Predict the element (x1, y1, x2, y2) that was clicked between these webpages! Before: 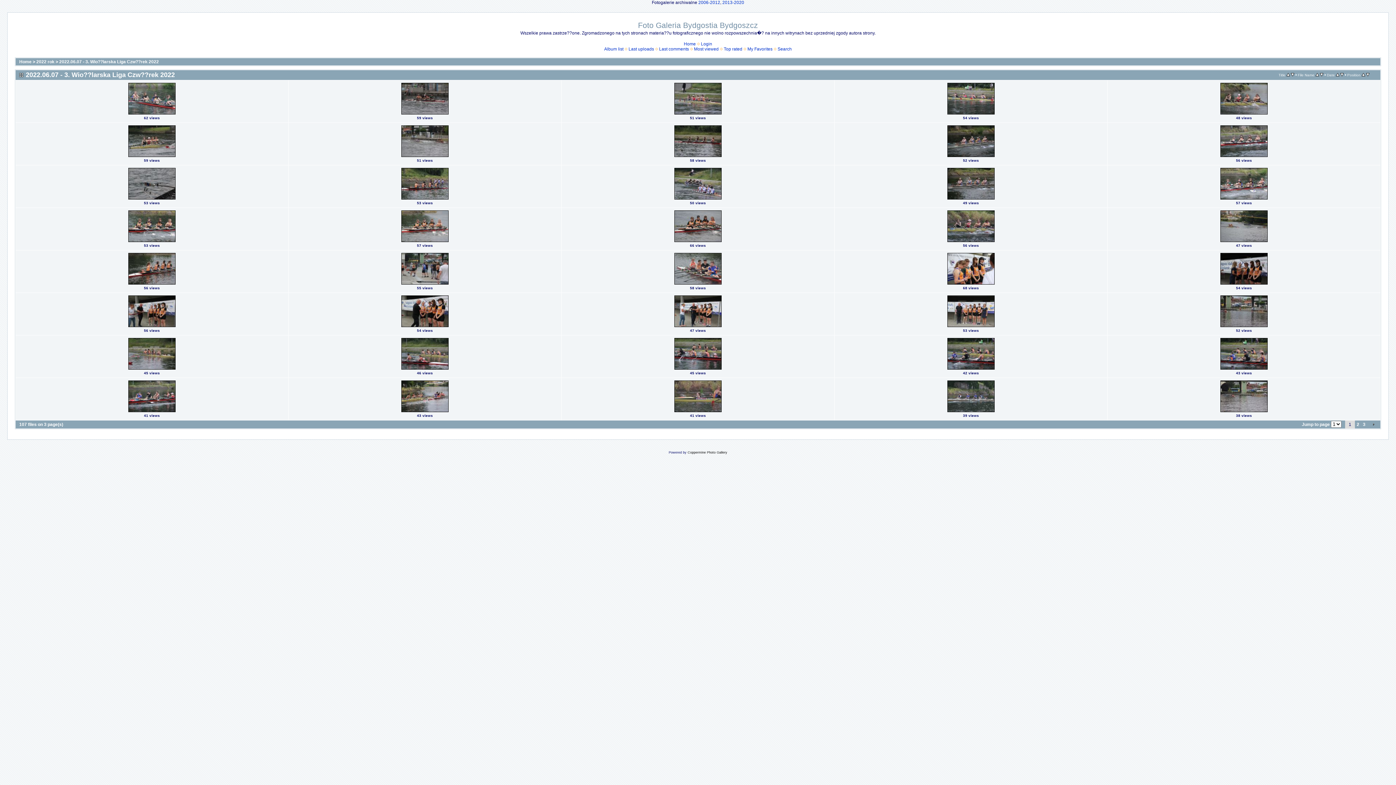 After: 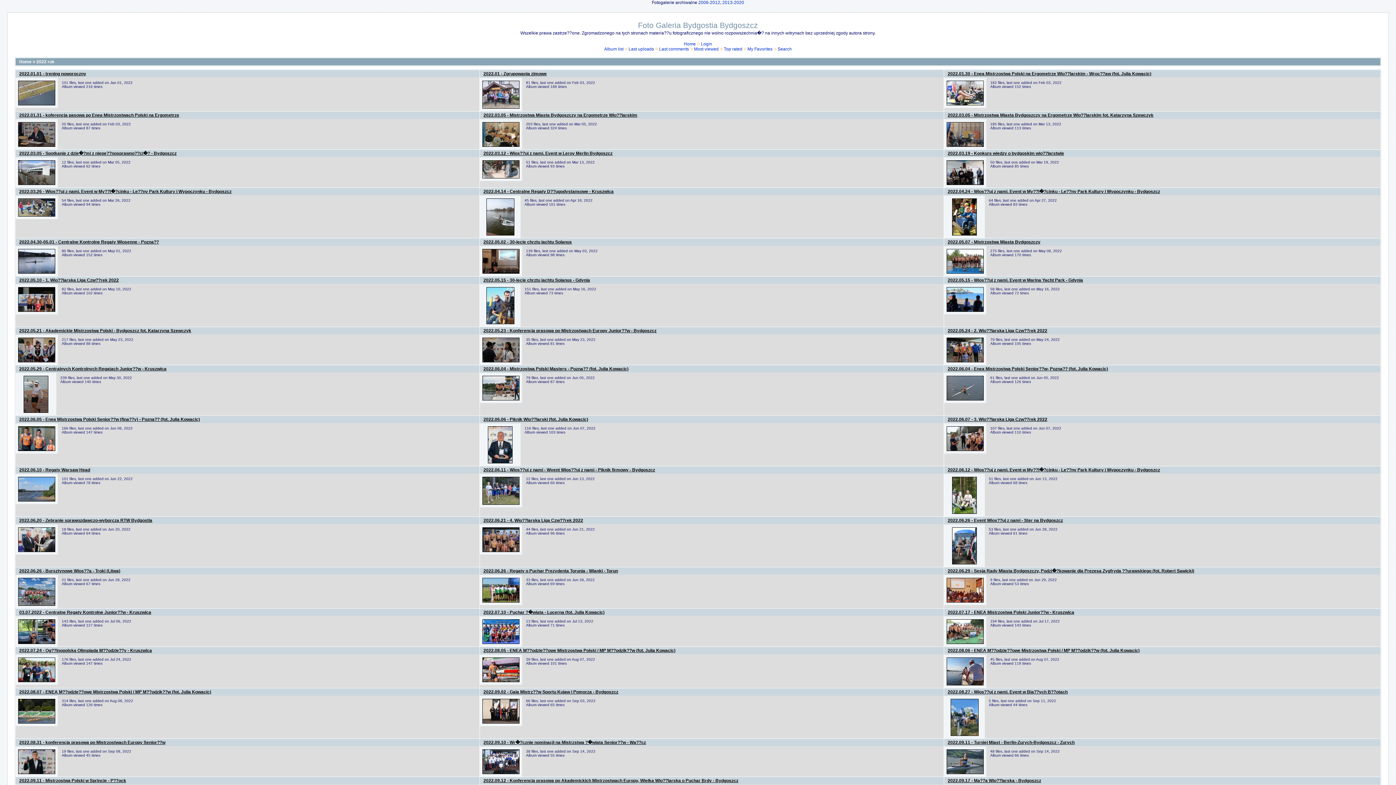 Action: bbox: (604, 46, 623, 51) label: Album list